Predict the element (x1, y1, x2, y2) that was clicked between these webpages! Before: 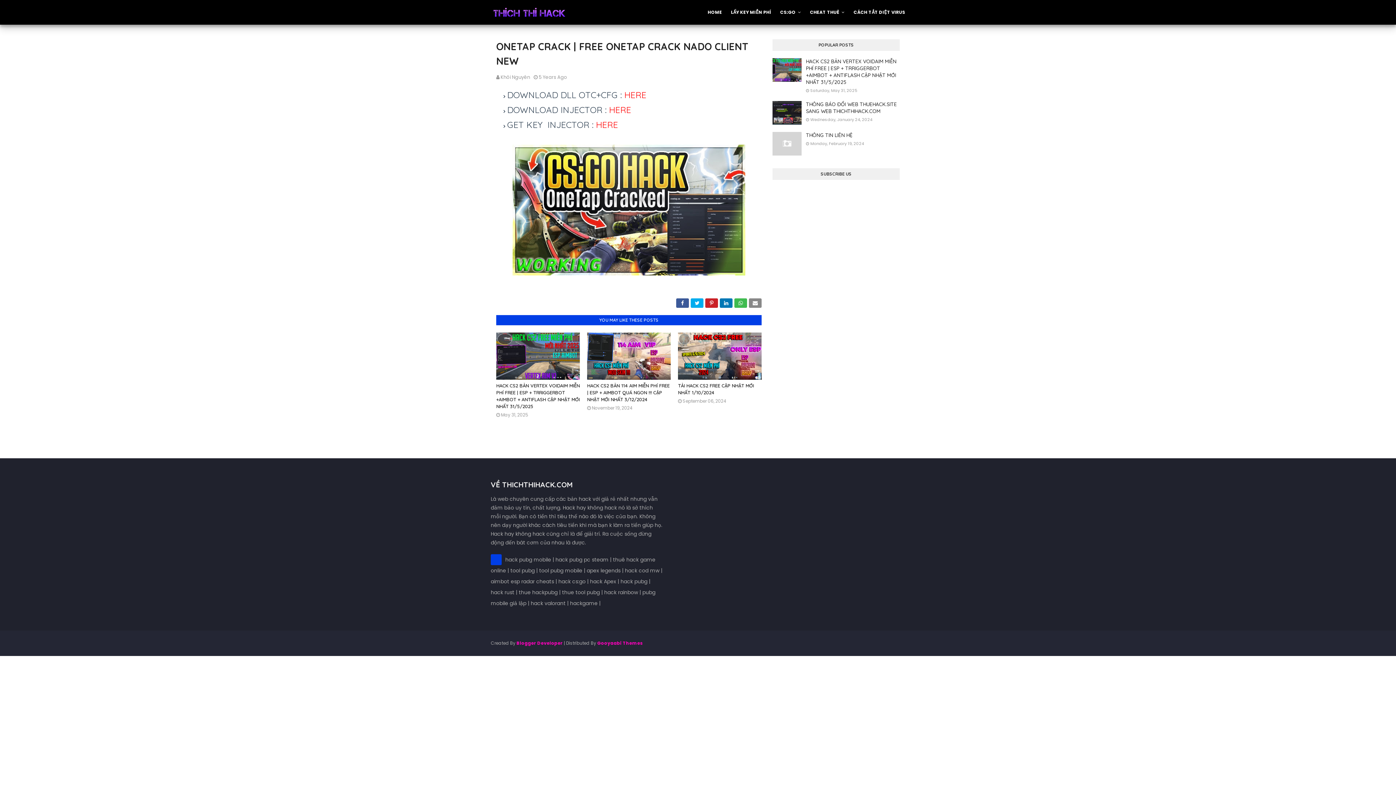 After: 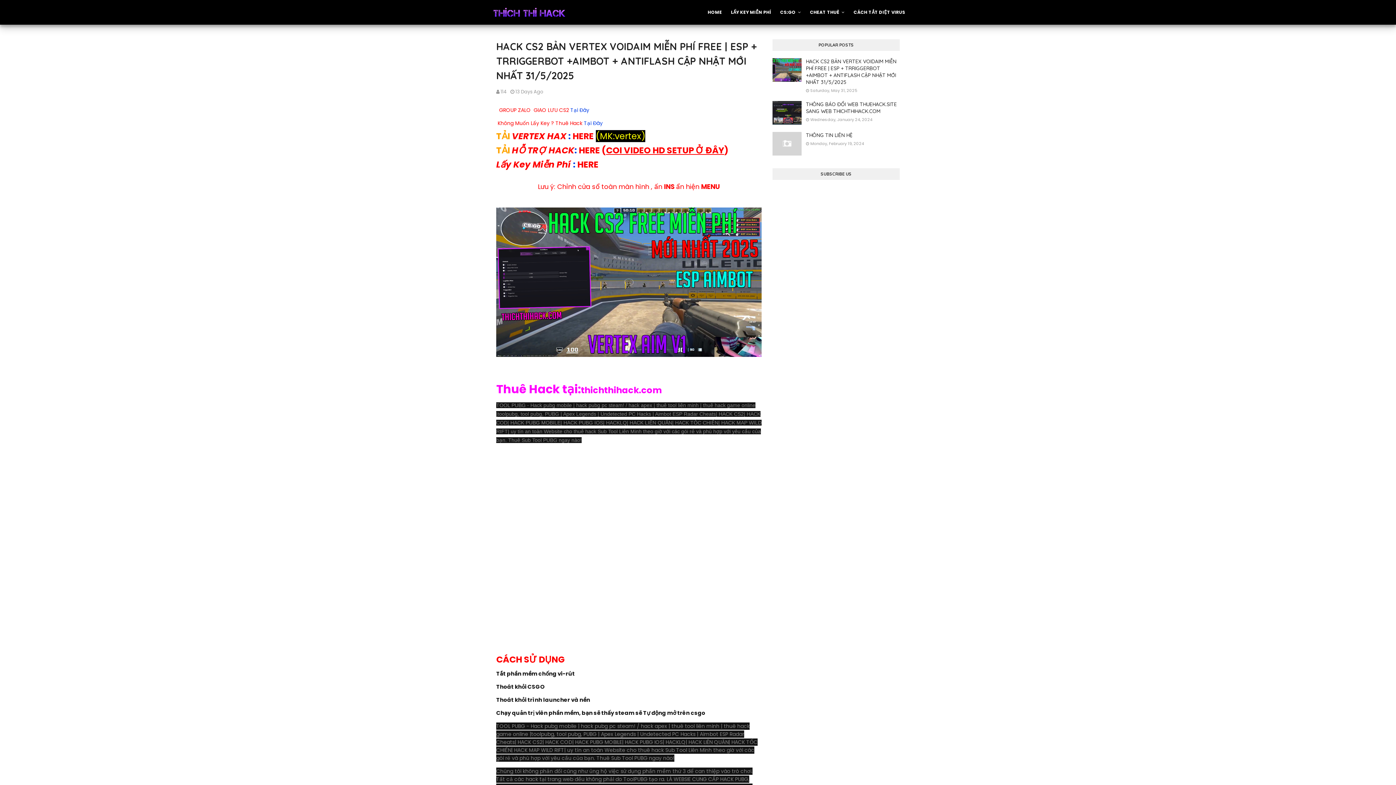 Action: bbox: (496, 332, 580, 380)